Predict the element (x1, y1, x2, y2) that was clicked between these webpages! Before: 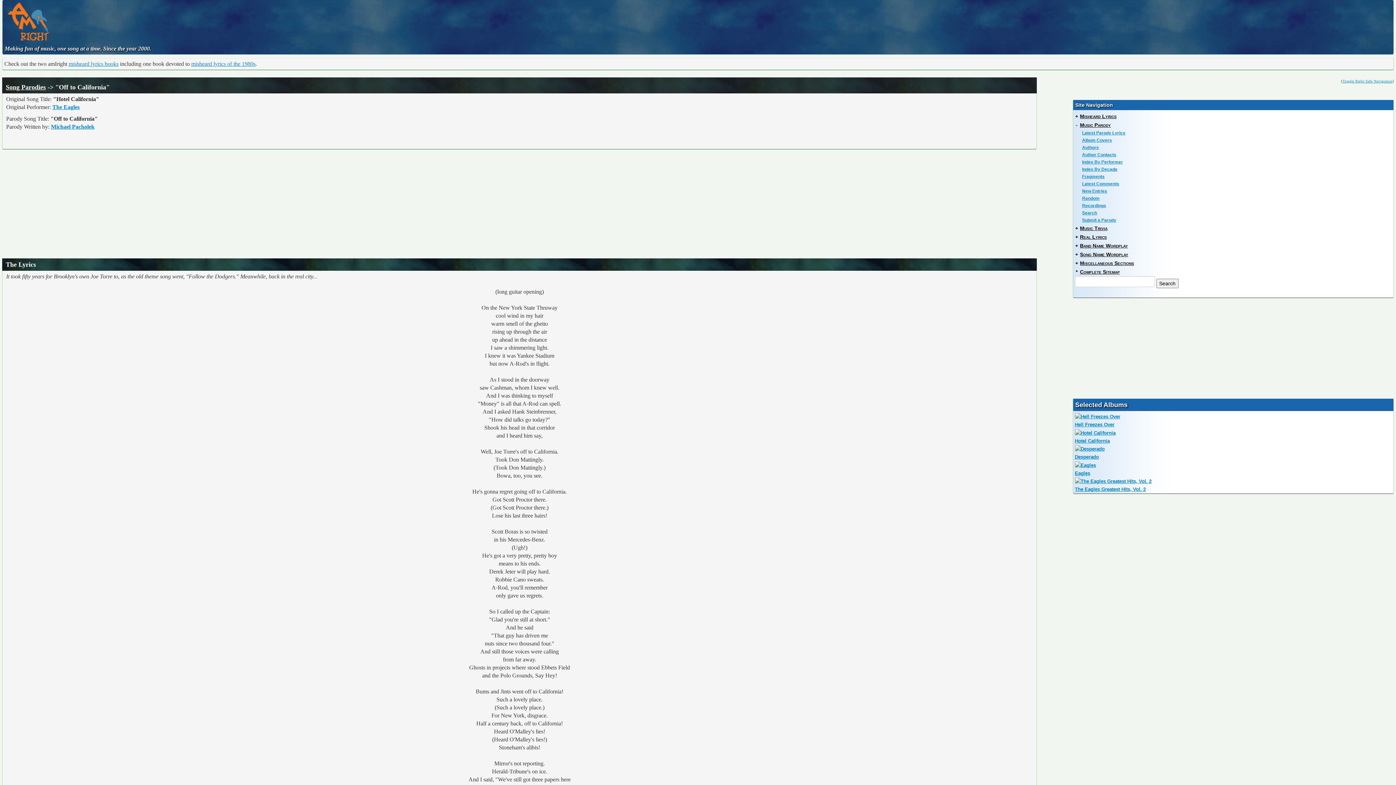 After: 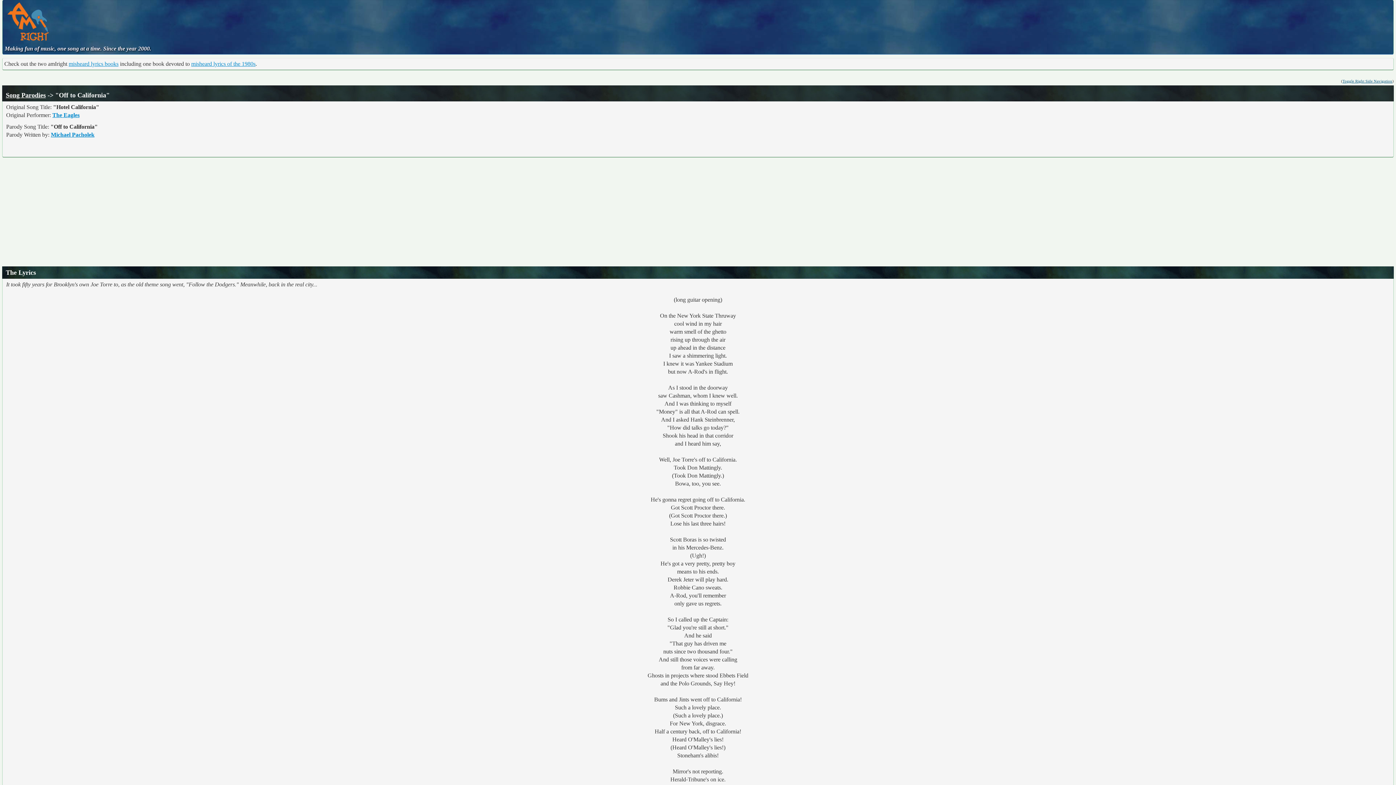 Action: label: Toggle Right Side Navigation bbox: (1342, 79, 1392, 83)